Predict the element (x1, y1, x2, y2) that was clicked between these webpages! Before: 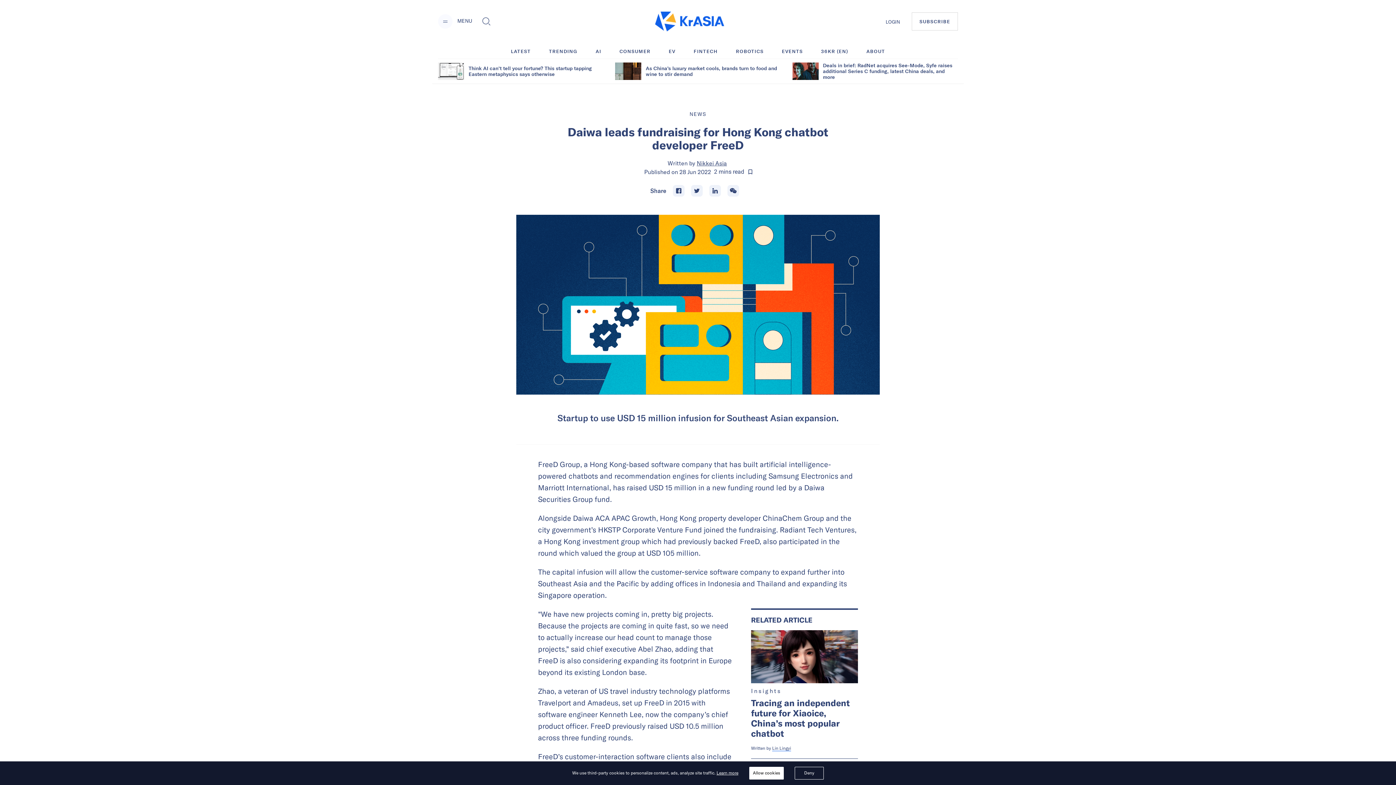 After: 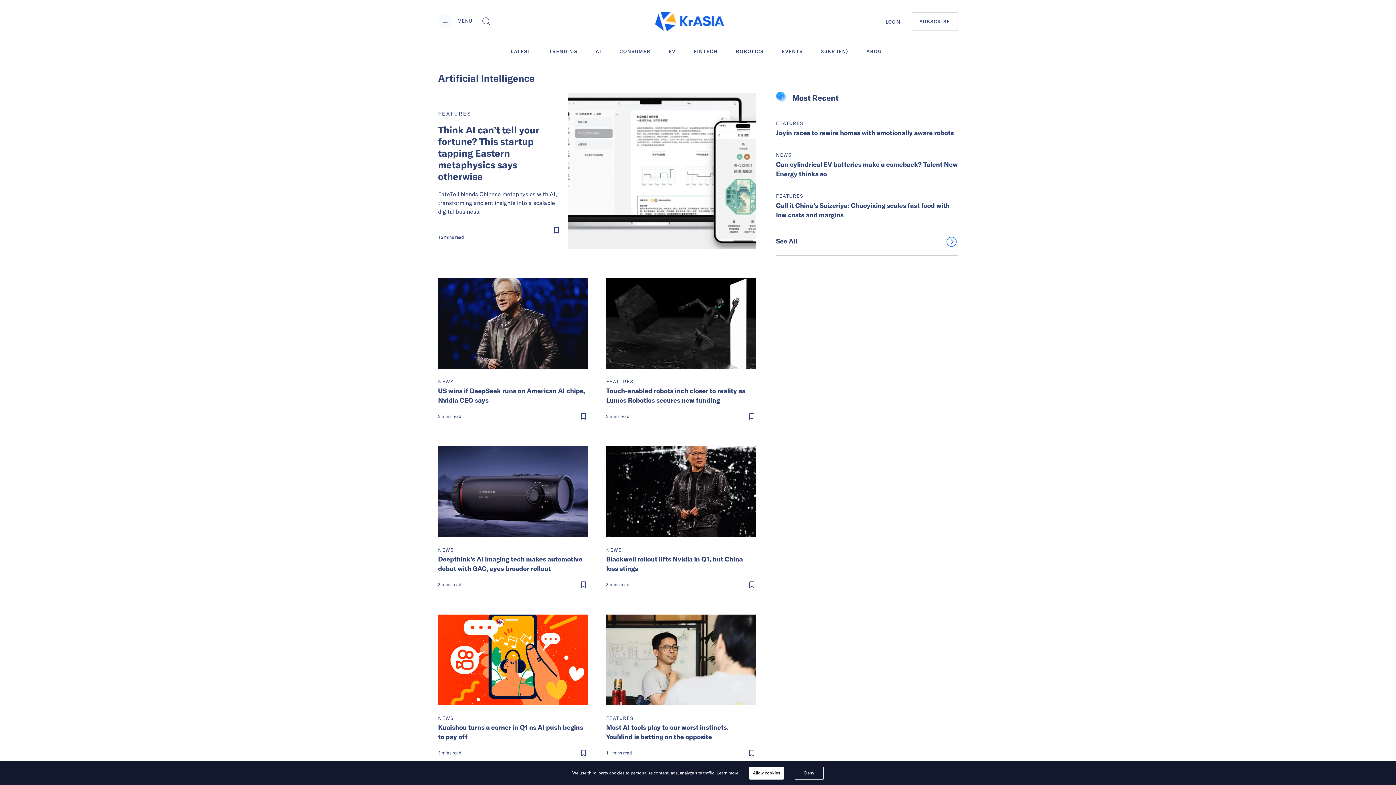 Action: label: AI bbox: (595, 46, 601, 55)